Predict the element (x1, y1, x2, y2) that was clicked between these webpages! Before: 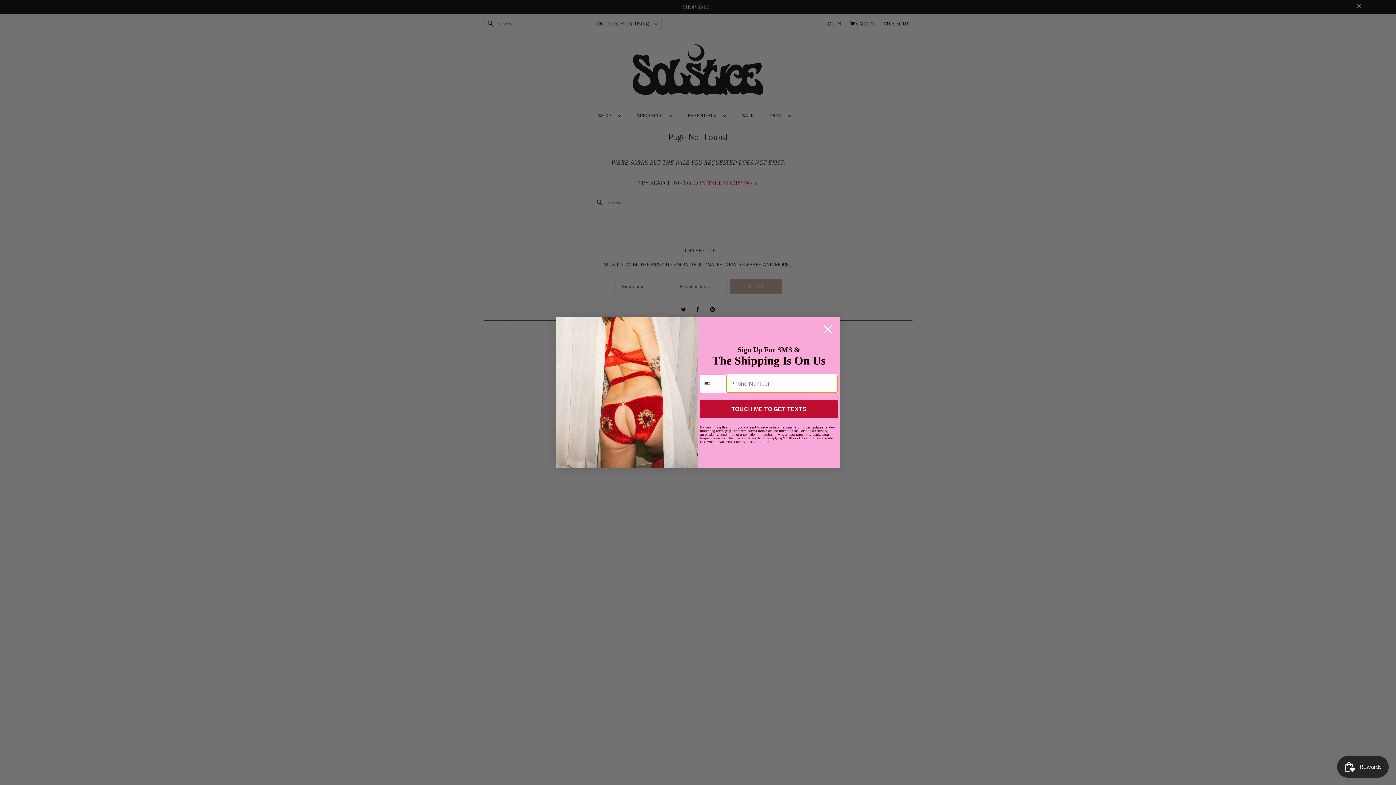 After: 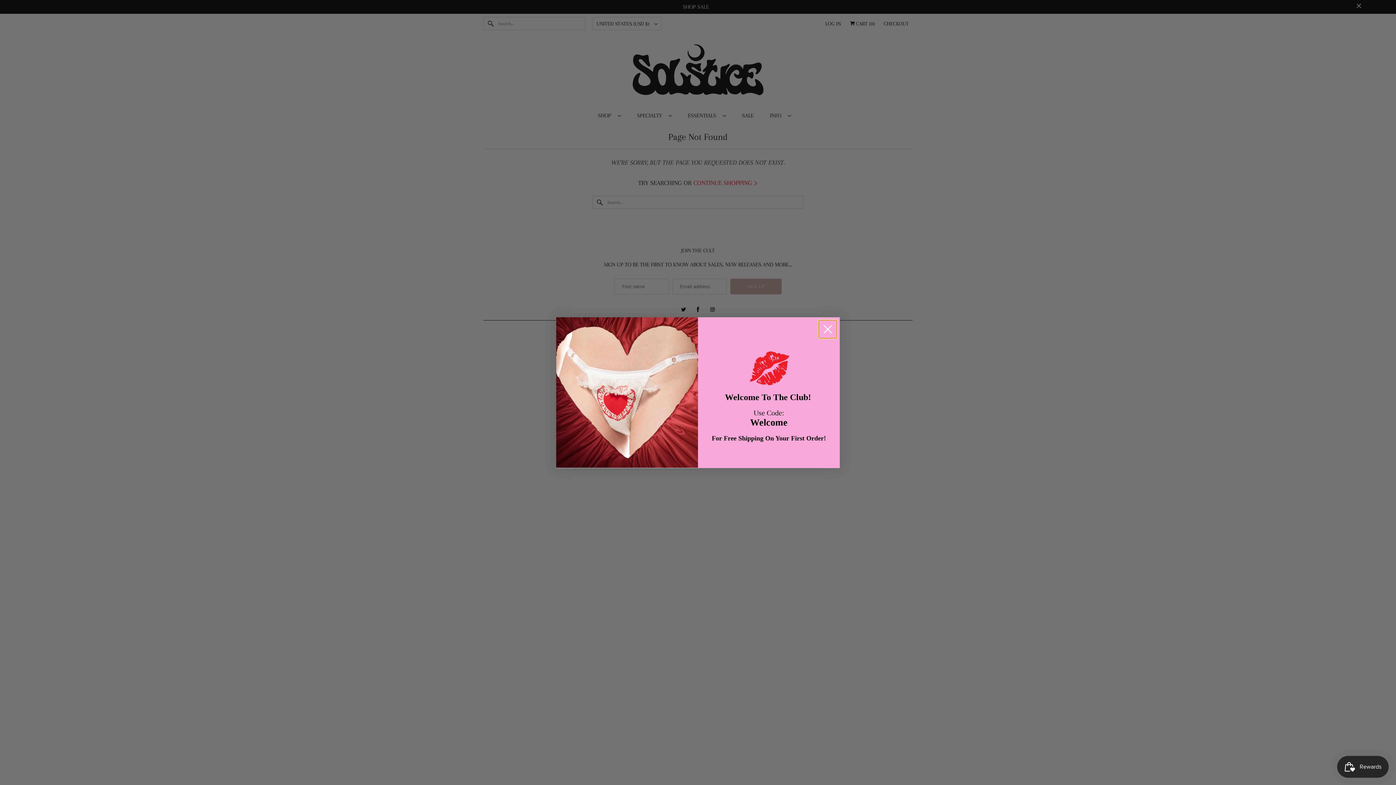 Action: label: TOUCH ME TO GET TEXTS bbox: (700, 400, 837, 418)